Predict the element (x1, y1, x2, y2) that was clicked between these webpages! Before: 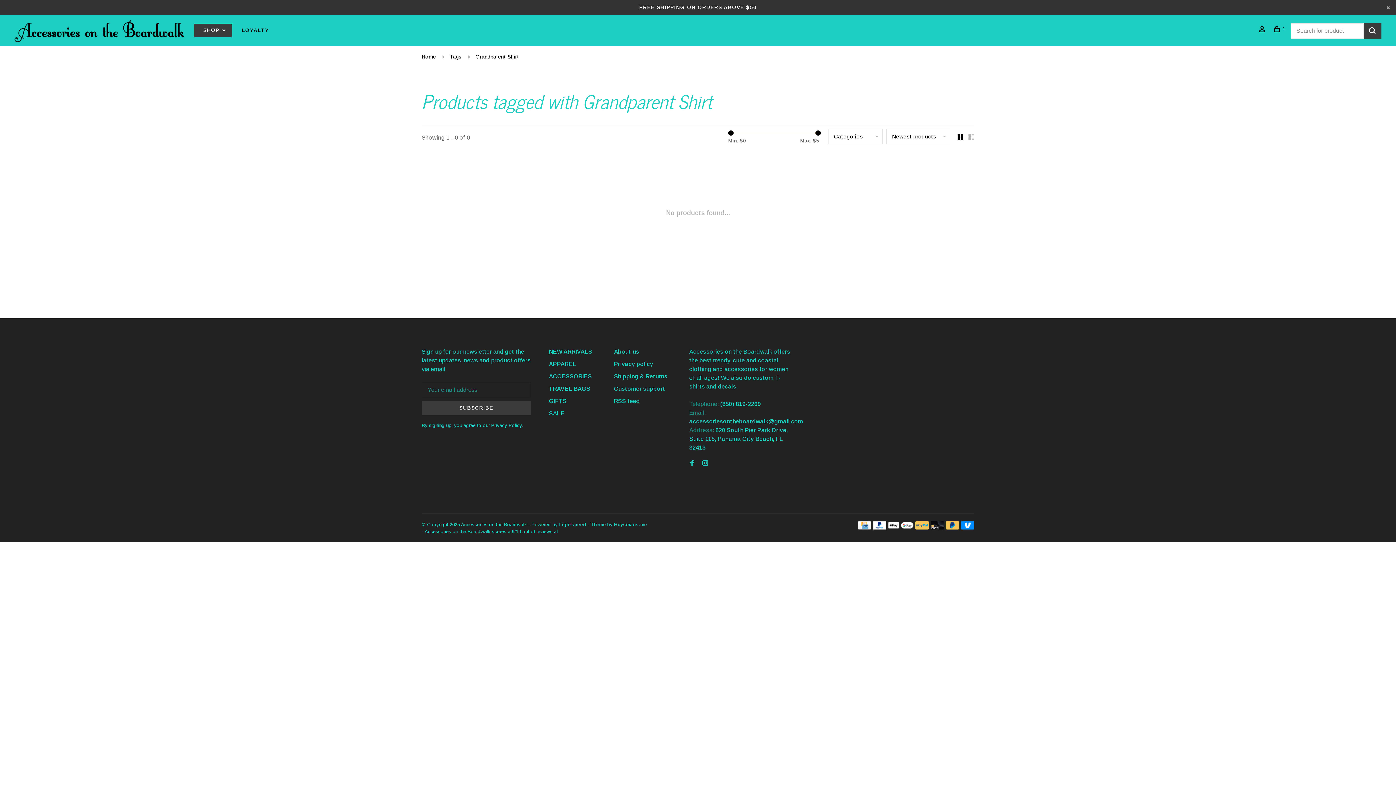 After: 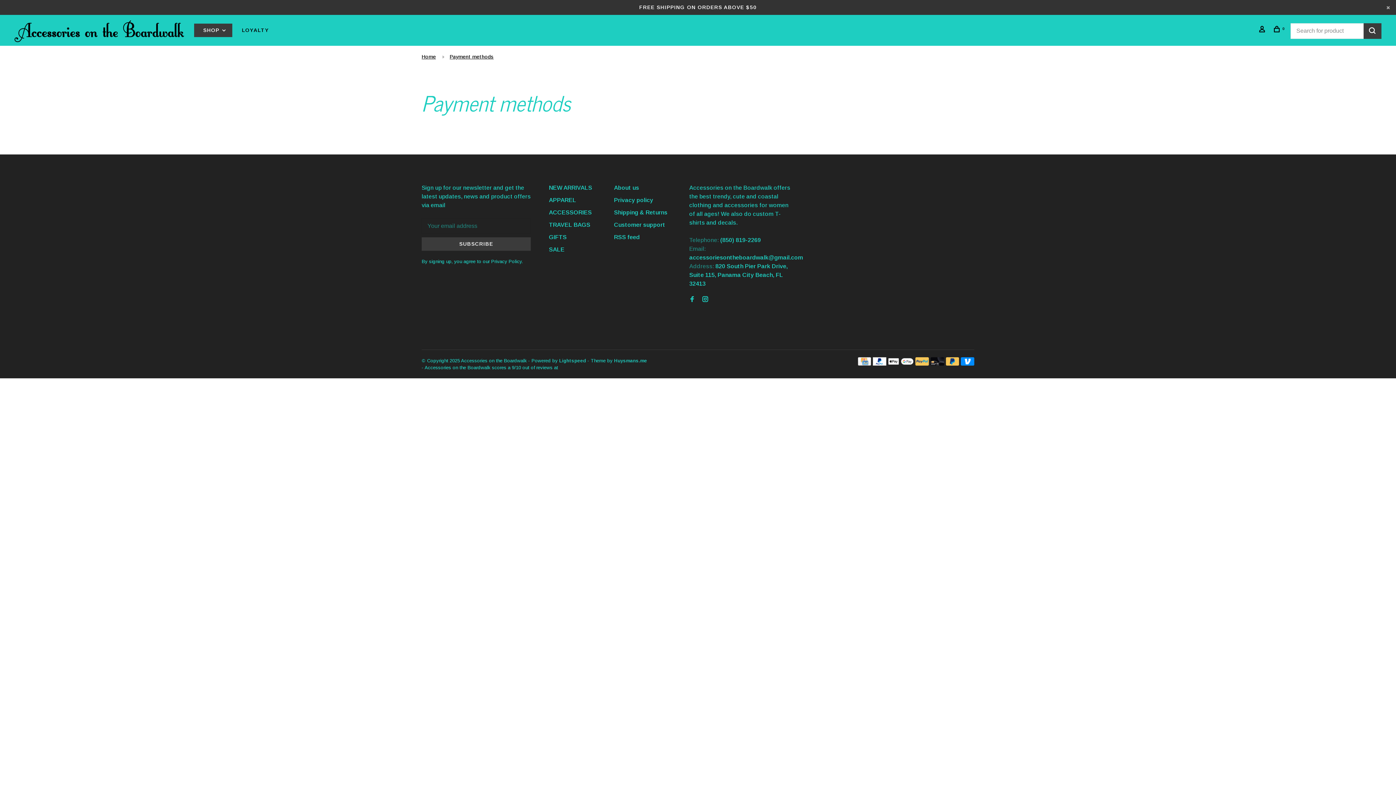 Action: bbox: (946, 524, 959, 530)